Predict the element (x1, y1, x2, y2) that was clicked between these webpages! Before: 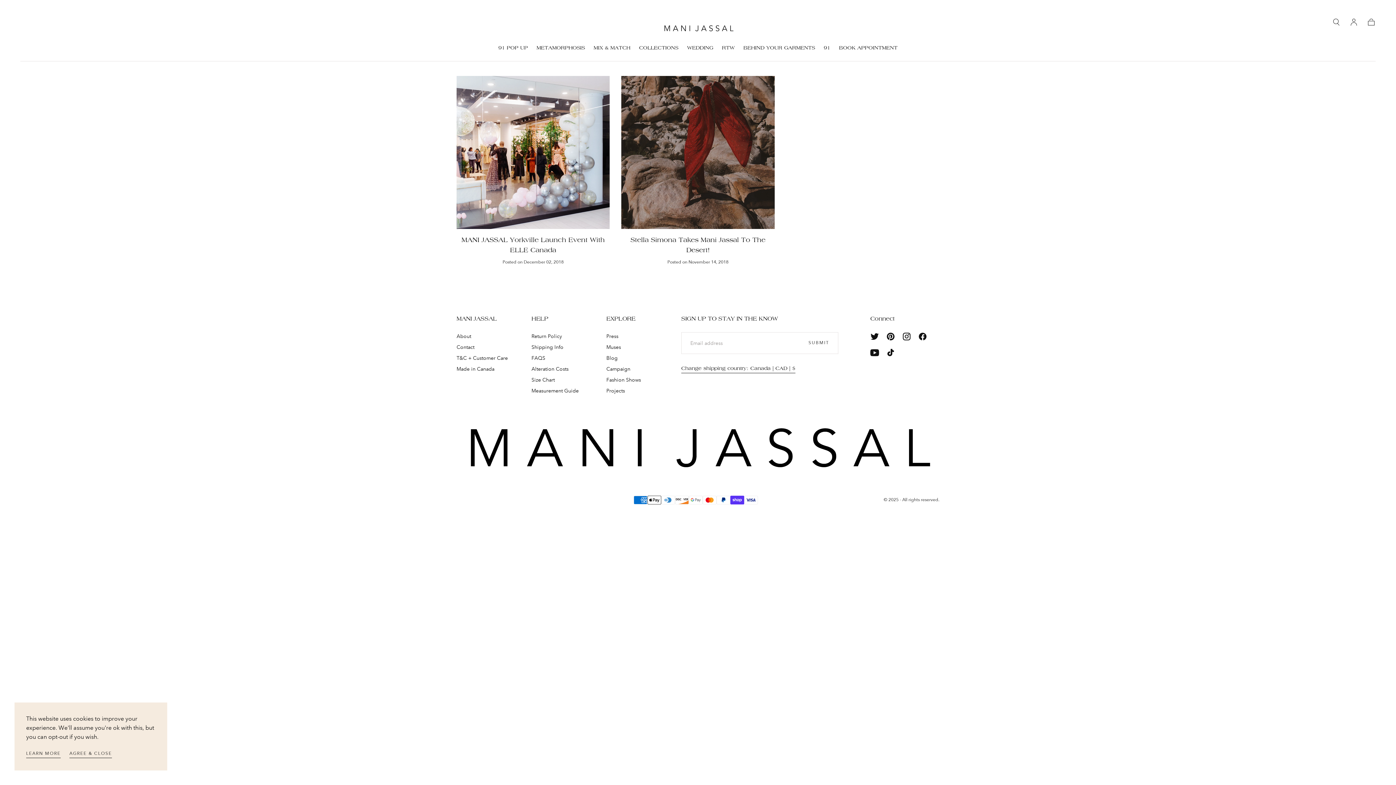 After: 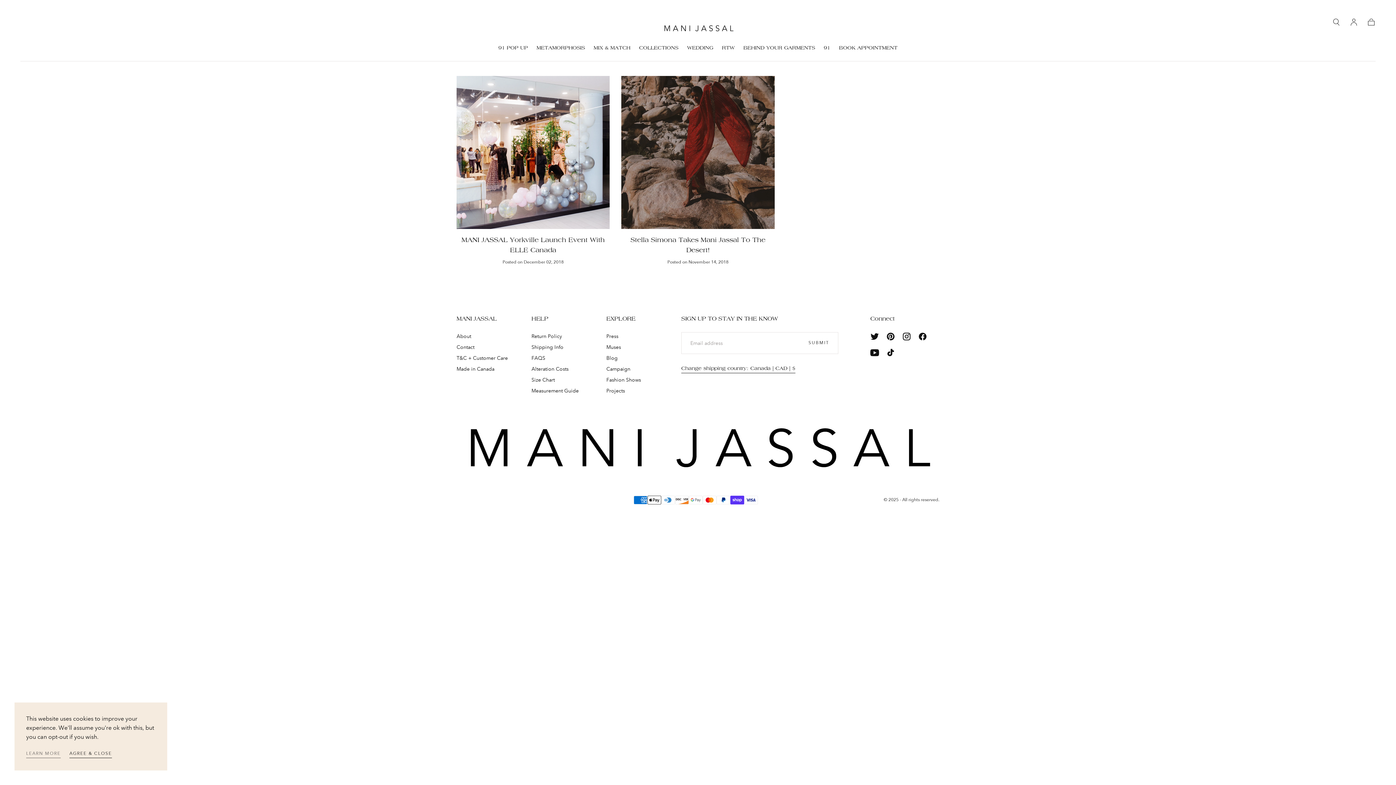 Action: bbox: (26, 750, 60, 759) label: LEARN MORE